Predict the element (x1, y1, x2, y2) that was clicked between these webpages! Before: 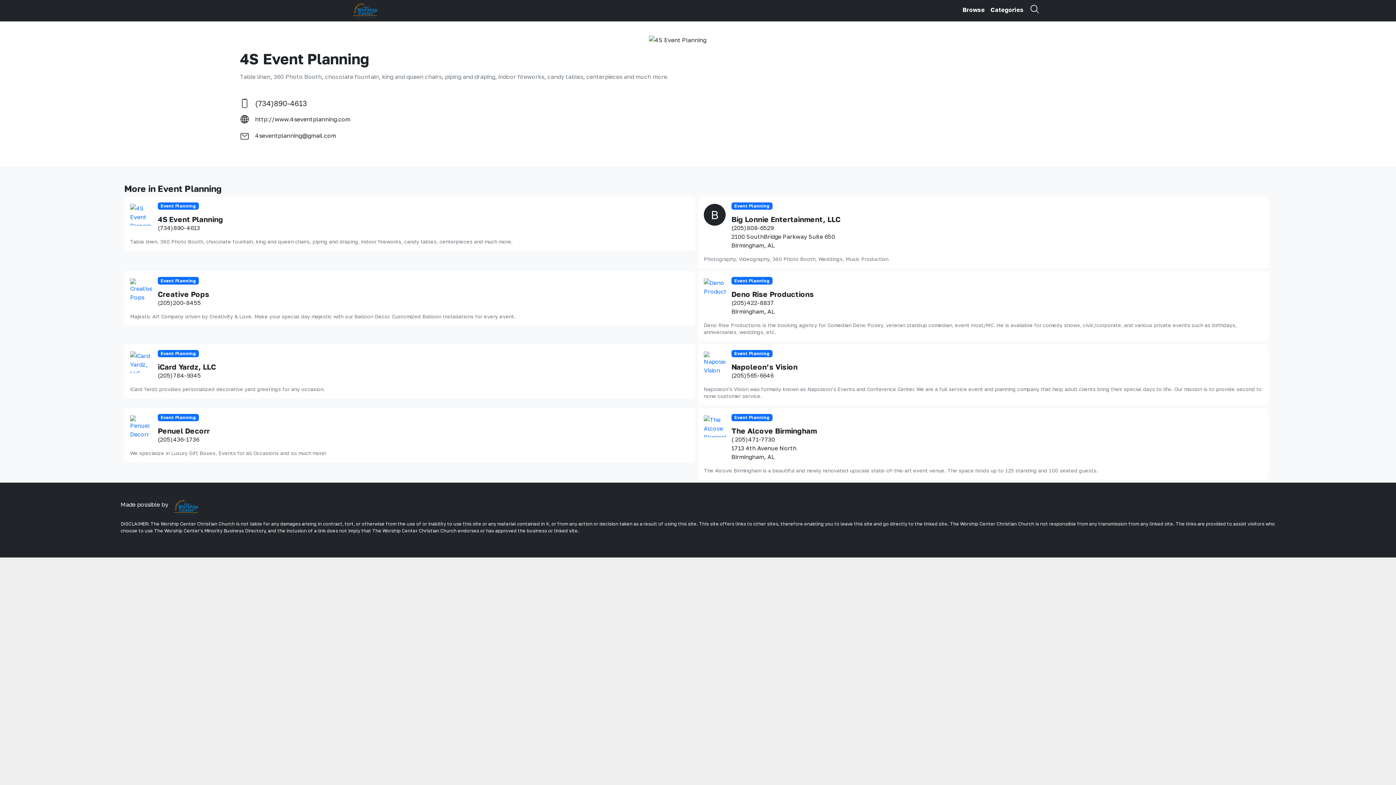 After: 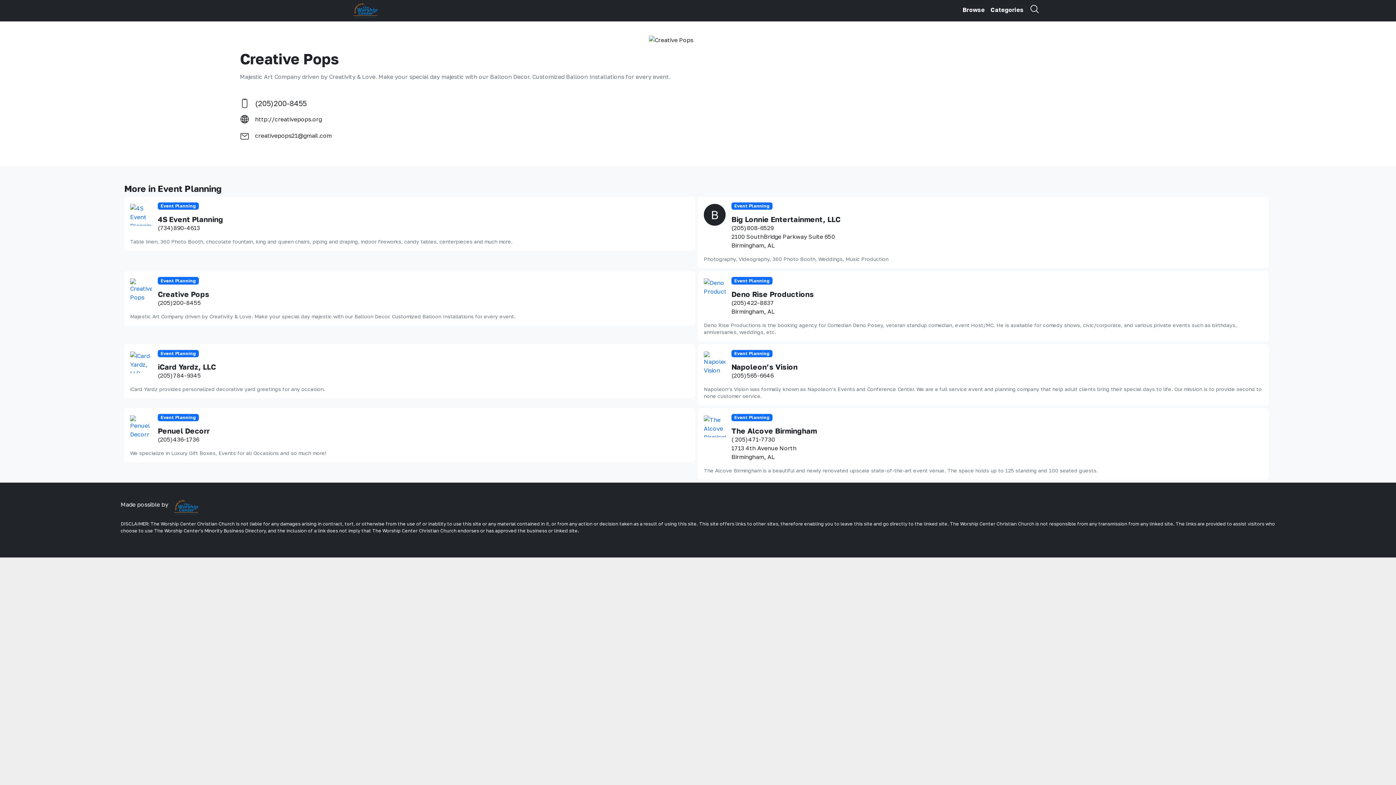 Action: bbox: (124, 271, 695, 325) label: Event Planning
Creative Pops

(205)200-8455

Majestic Art Company driven by Creativity & Love. Make your special day majestic with our Balloon Decor. Customized Balloon Installations for every event.